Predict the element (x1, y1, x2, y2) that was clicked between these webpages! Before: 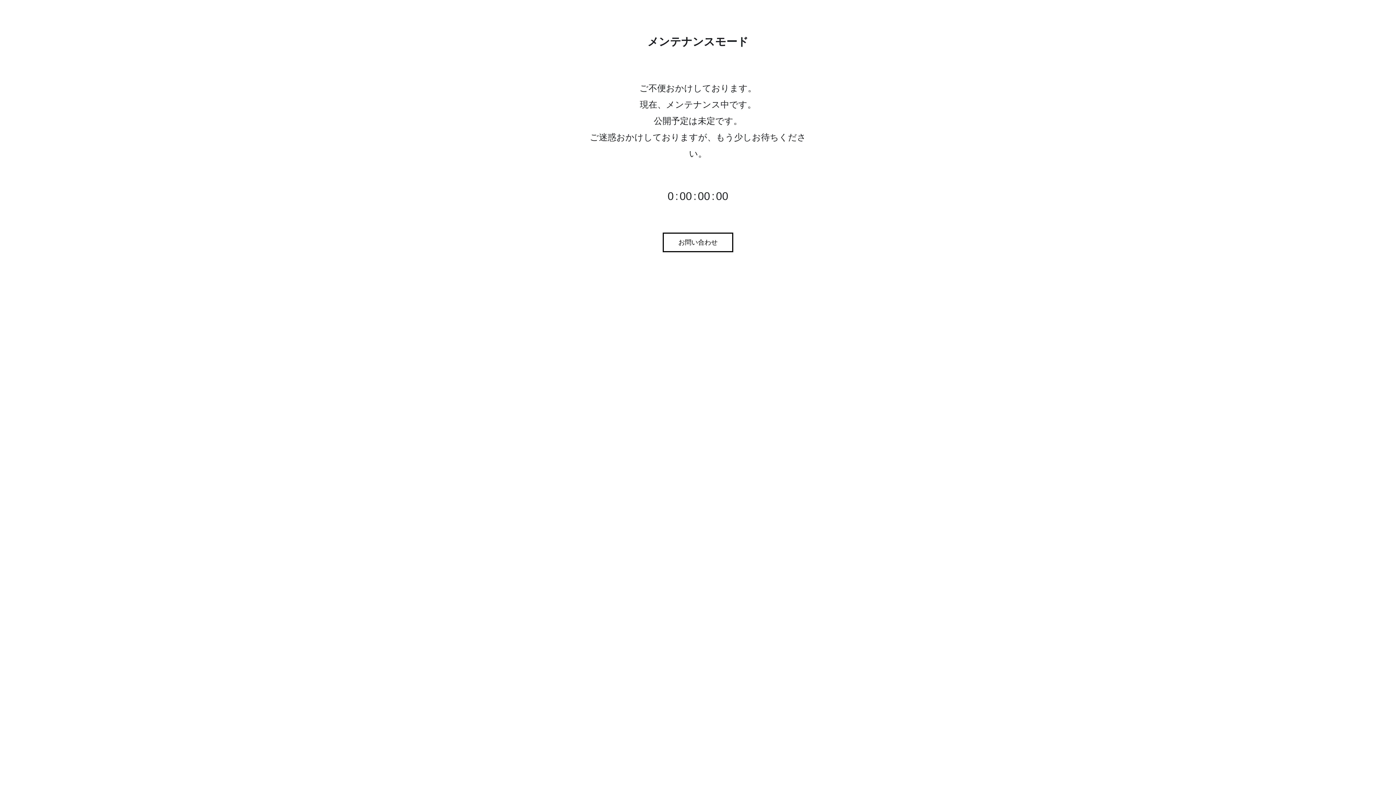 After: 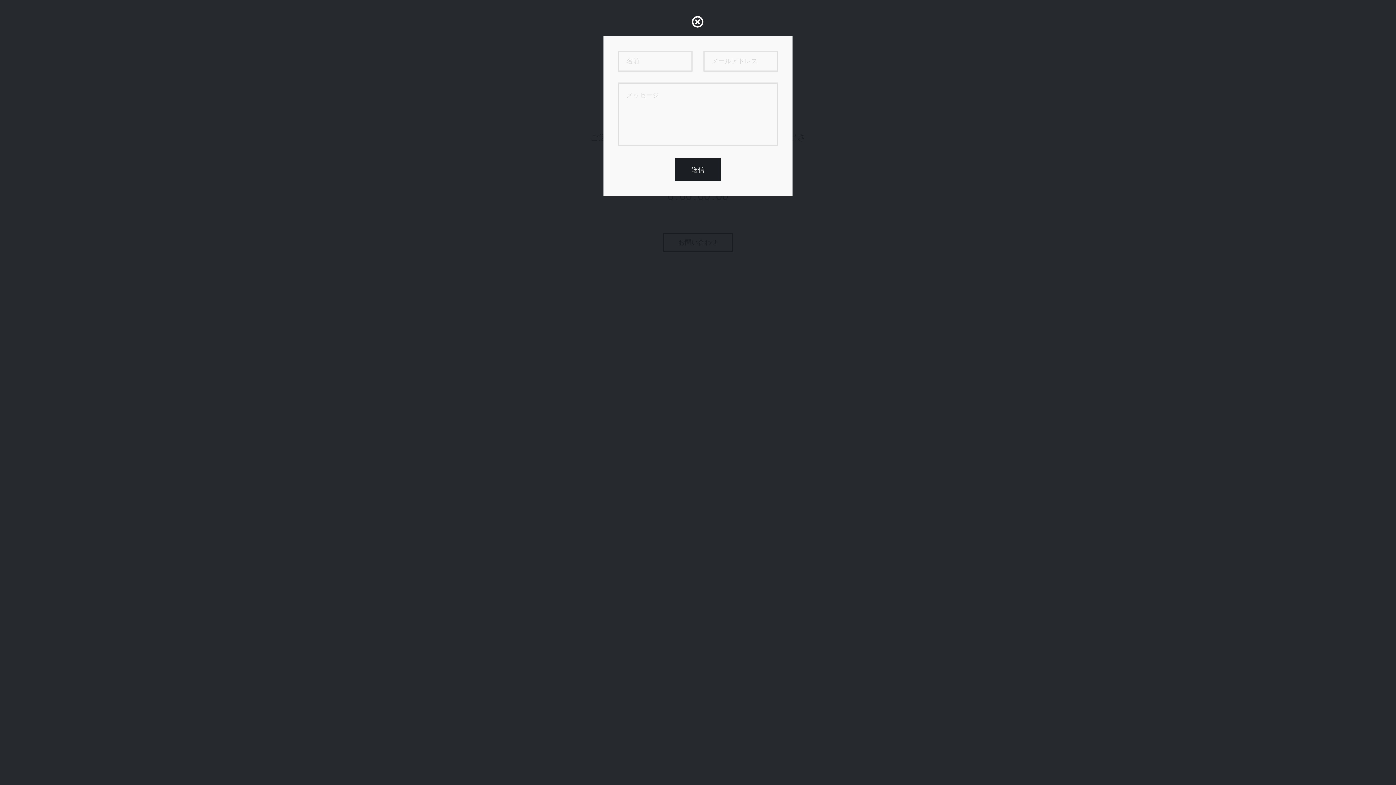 Action: bbox: (662, 232, 733, 252) label: お問い合わせ